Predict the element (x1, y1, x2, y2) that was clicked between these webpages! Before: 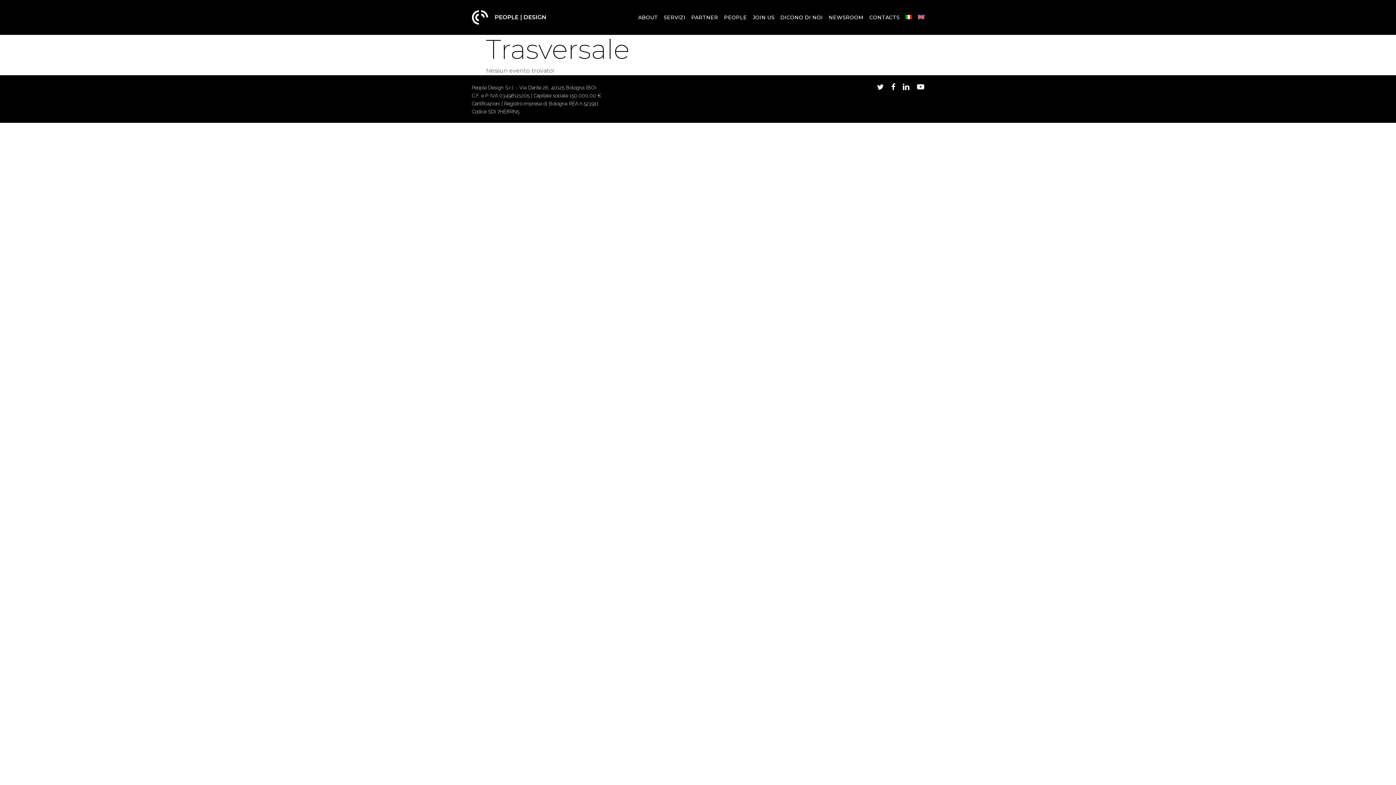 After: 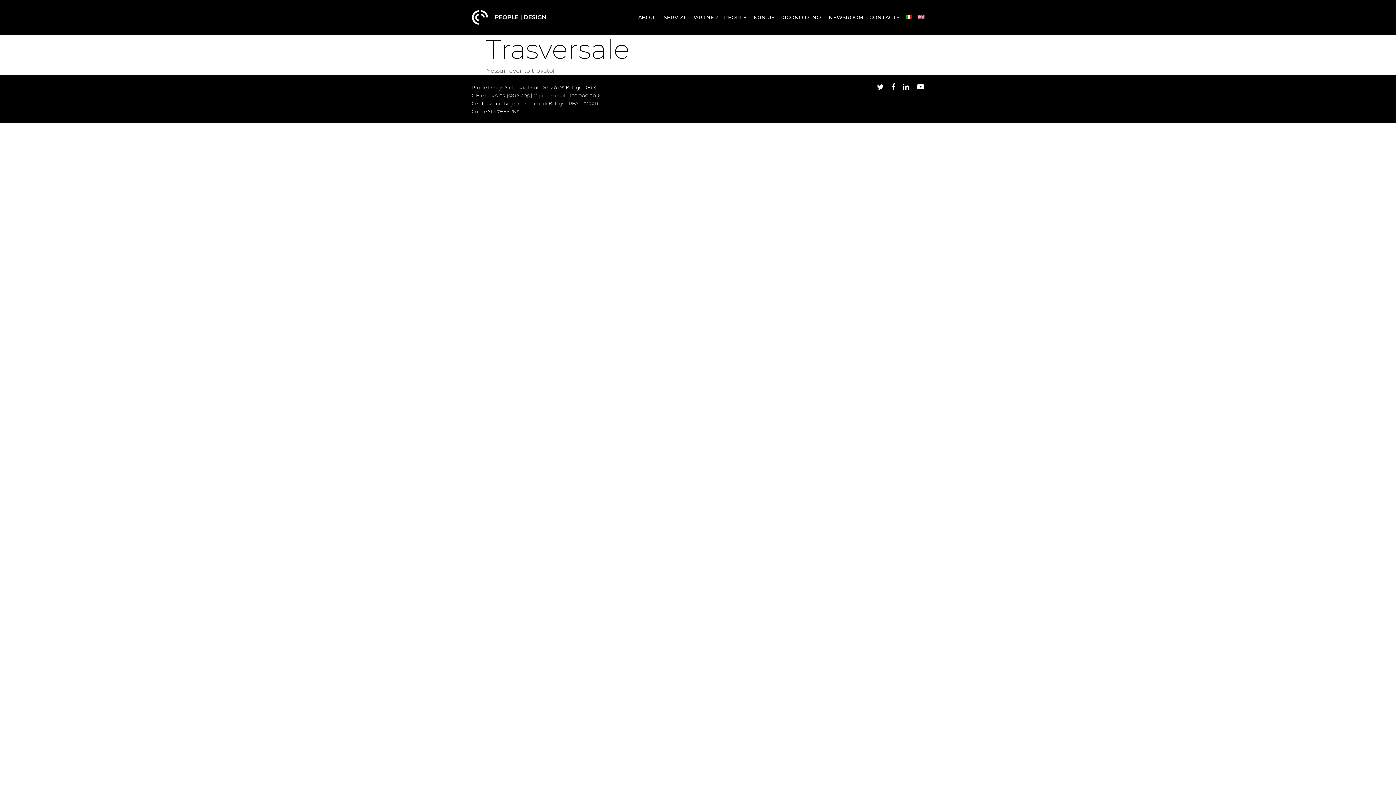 Action: bbox: (902, 14, 915, 20)